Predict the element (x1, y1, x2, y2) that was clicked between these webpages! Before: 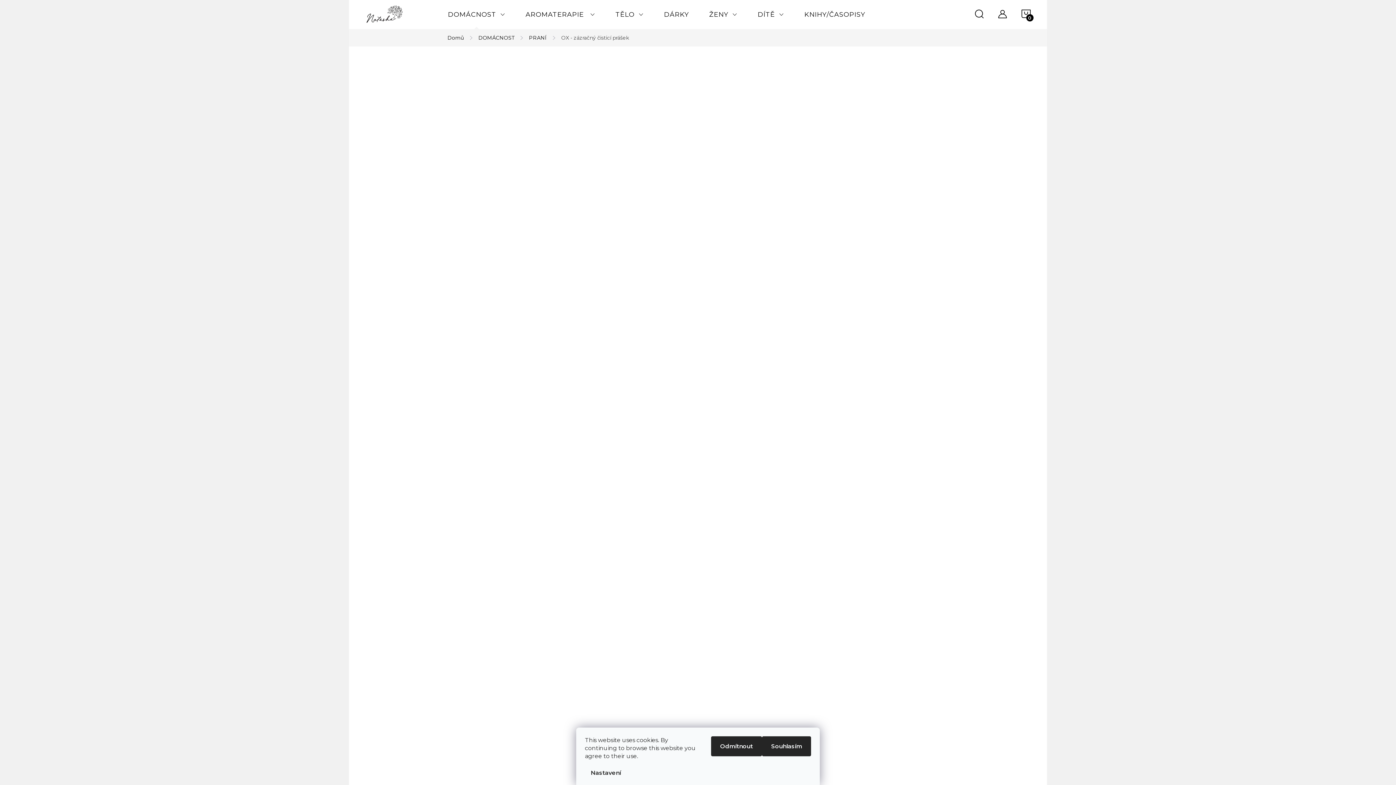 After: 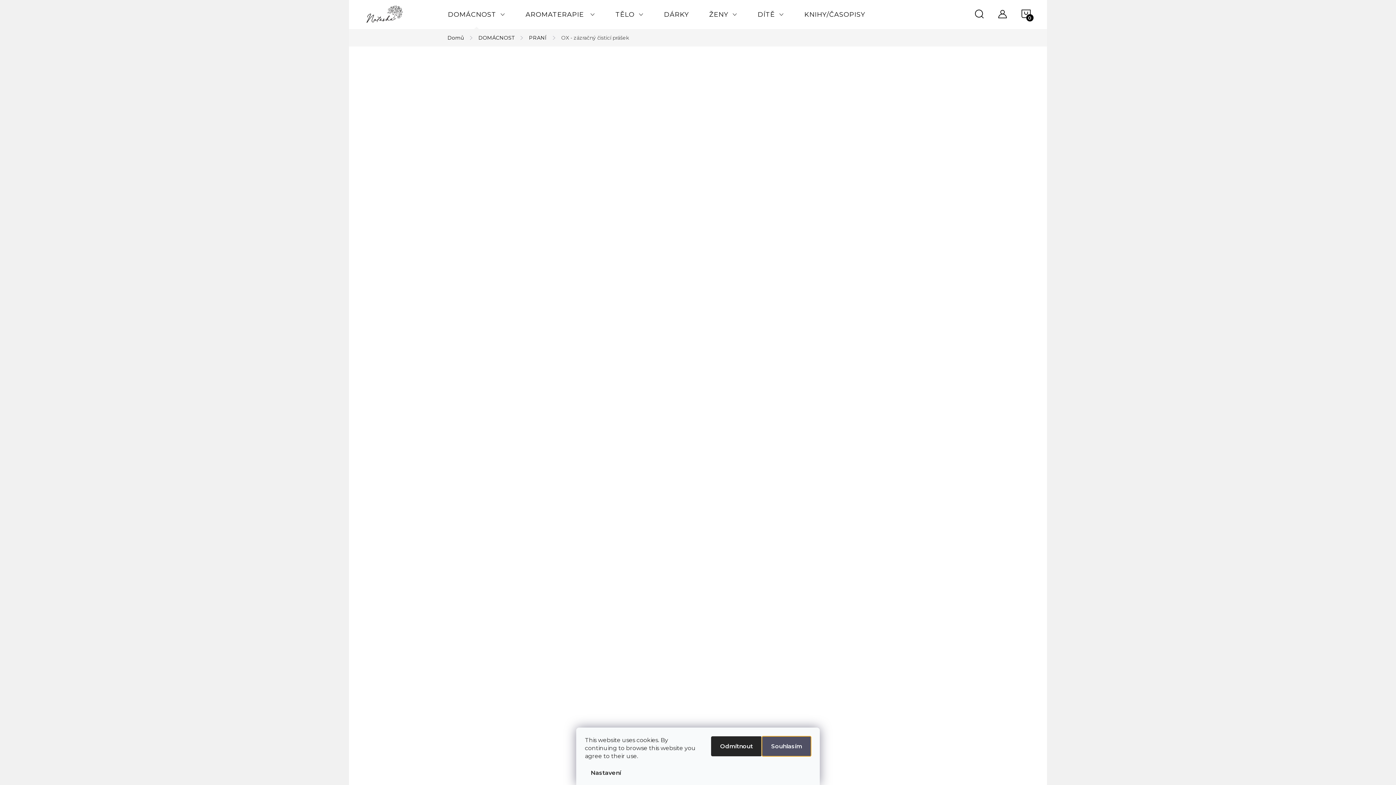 Action: label: Souhlasím bbox: (762, 736, 811, 756)